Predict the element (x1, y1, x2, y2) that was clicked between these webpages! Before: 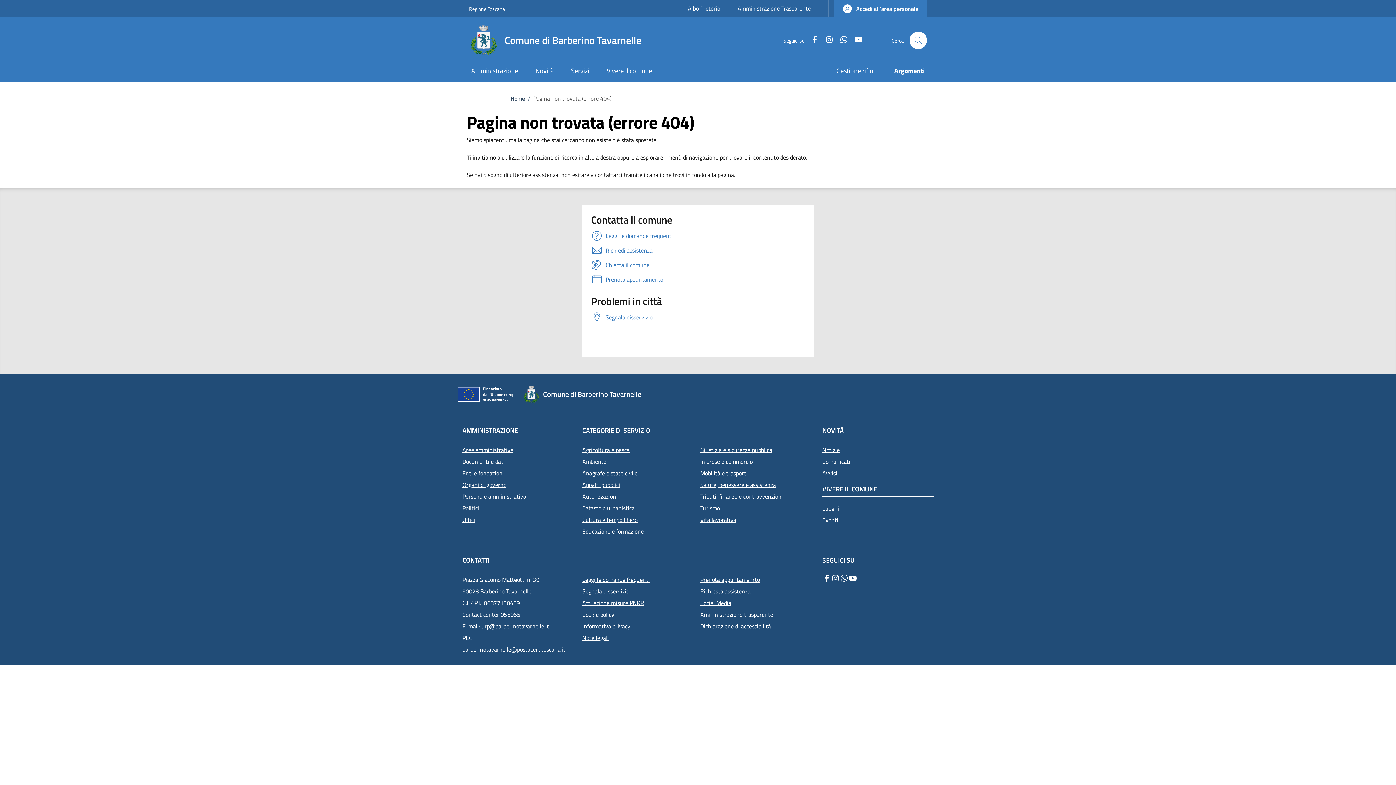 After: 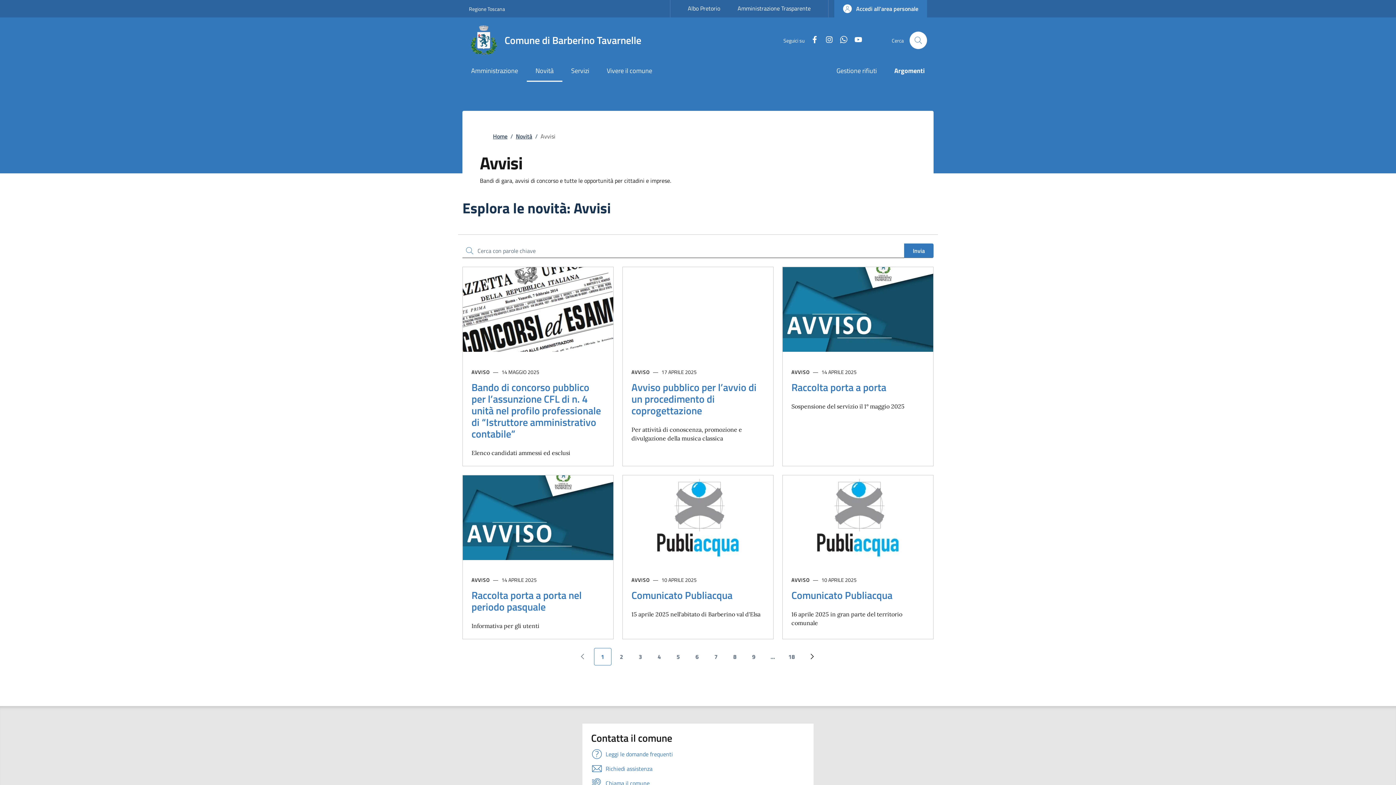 Action: label: Avvisi bbox: (822, 467, 933, 479)